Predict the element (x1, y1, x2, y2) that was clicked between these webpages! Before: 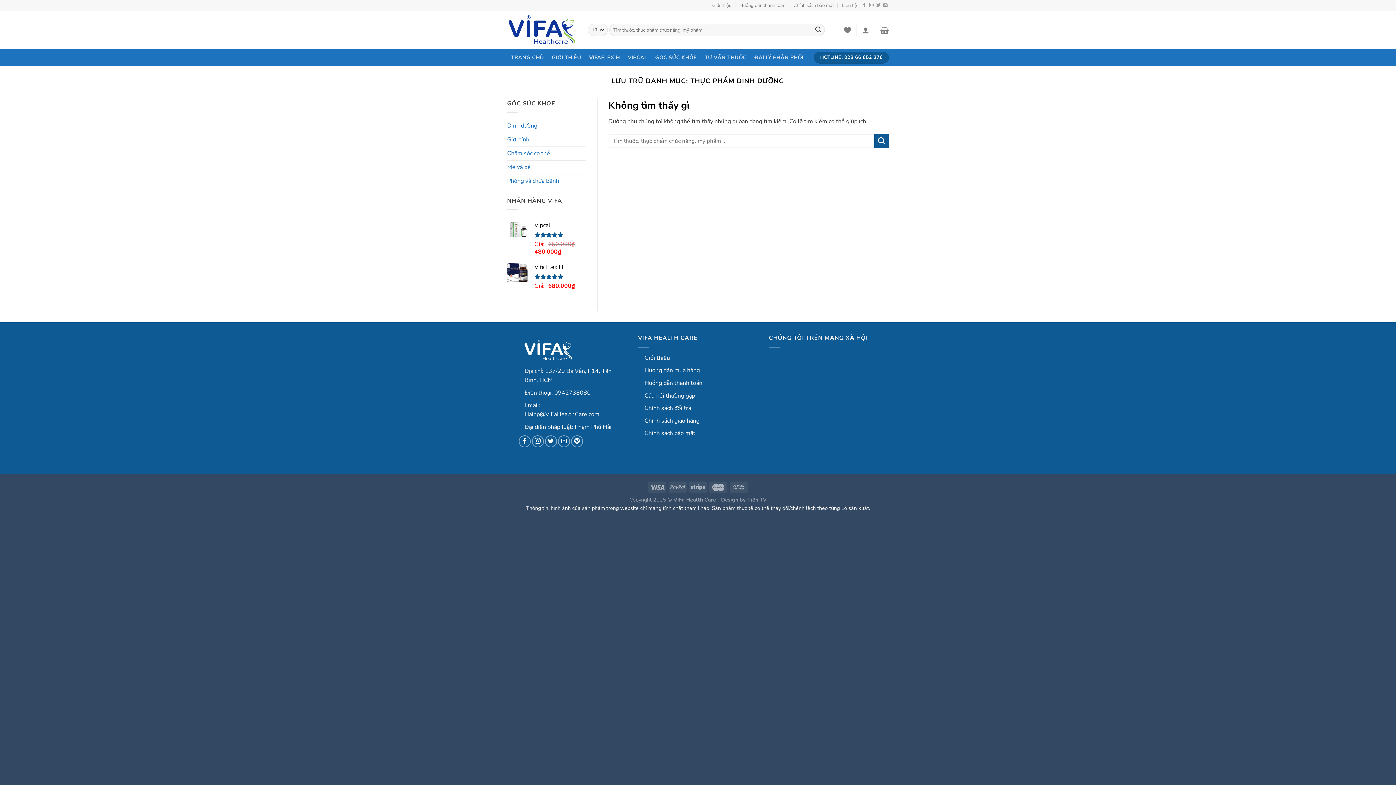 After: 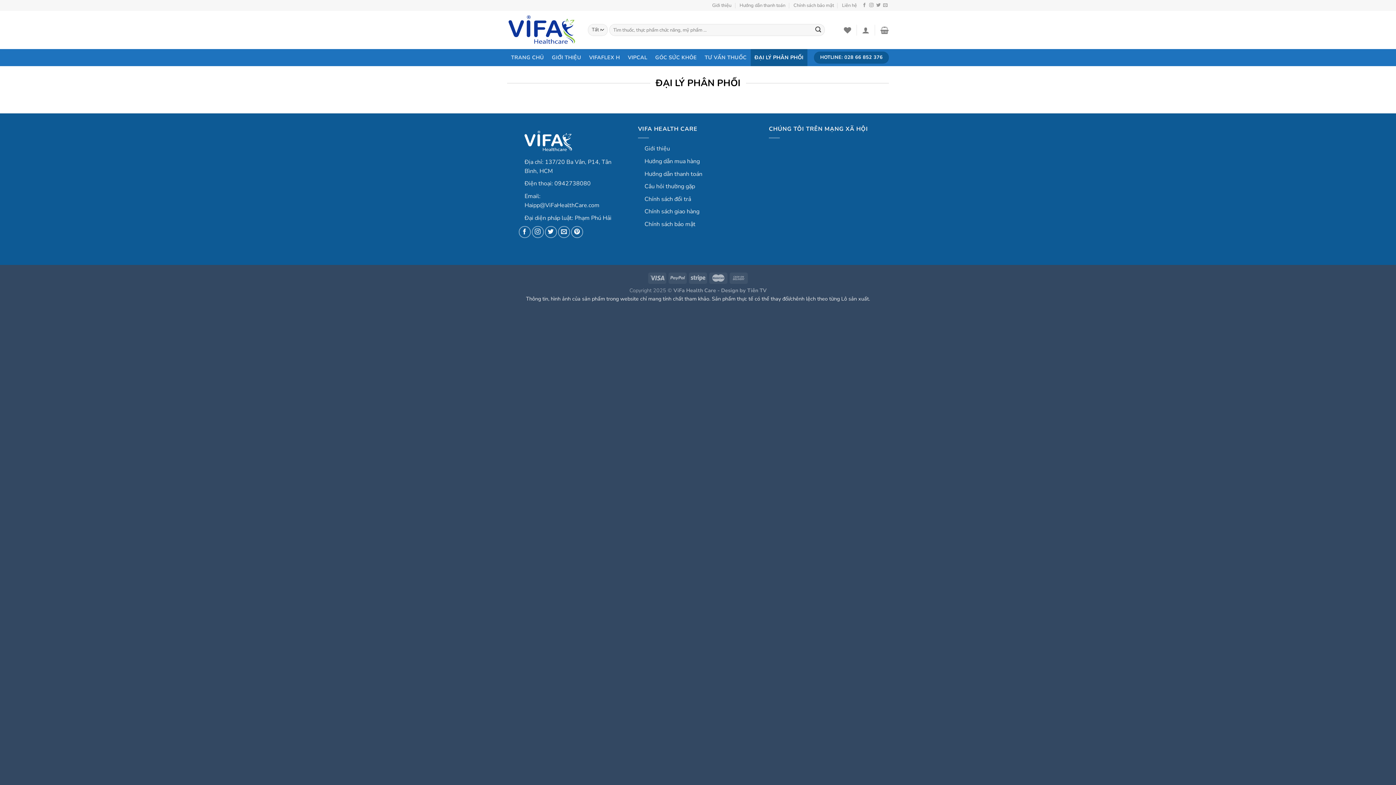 Action: label: ĐẠI LÝ PHÂN PHỐI bbox: (750, 49, 807, 66)